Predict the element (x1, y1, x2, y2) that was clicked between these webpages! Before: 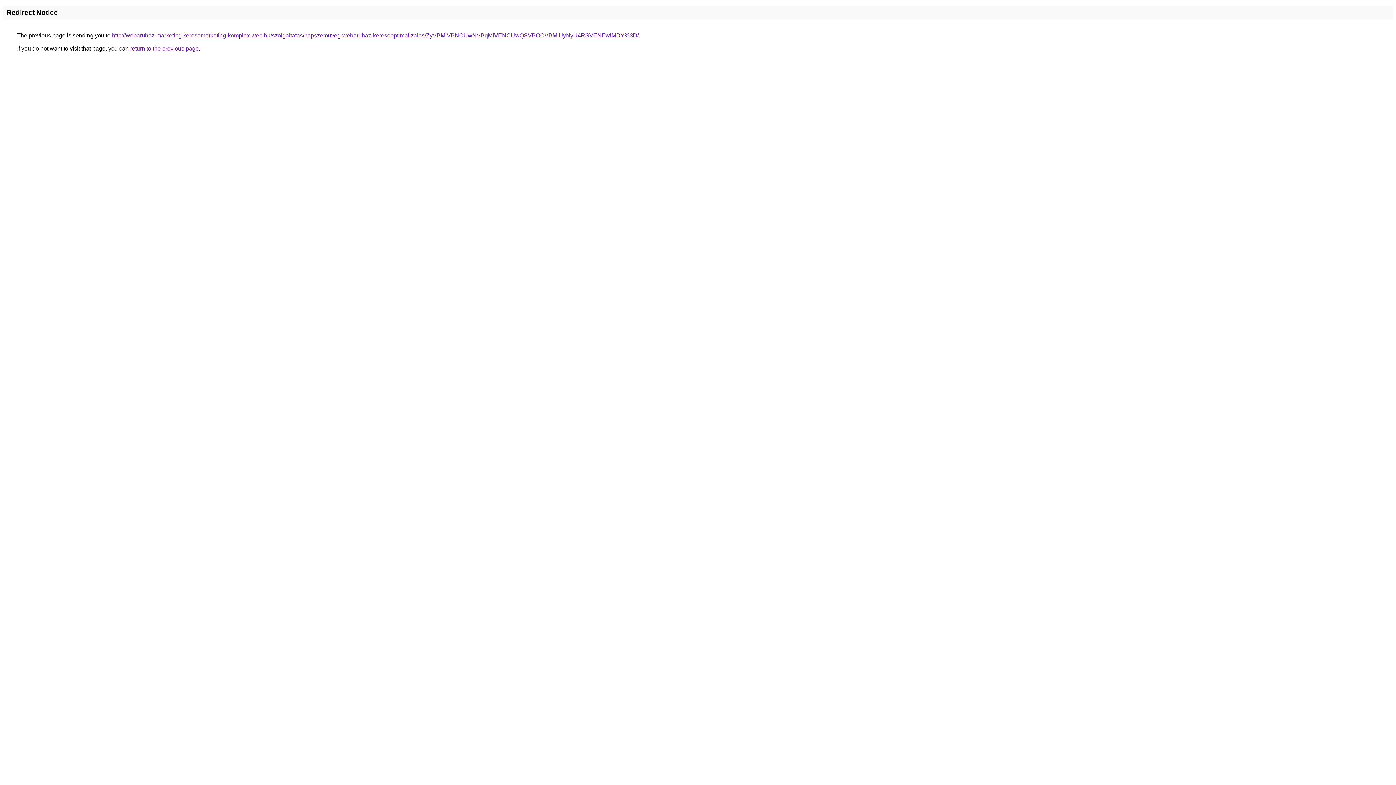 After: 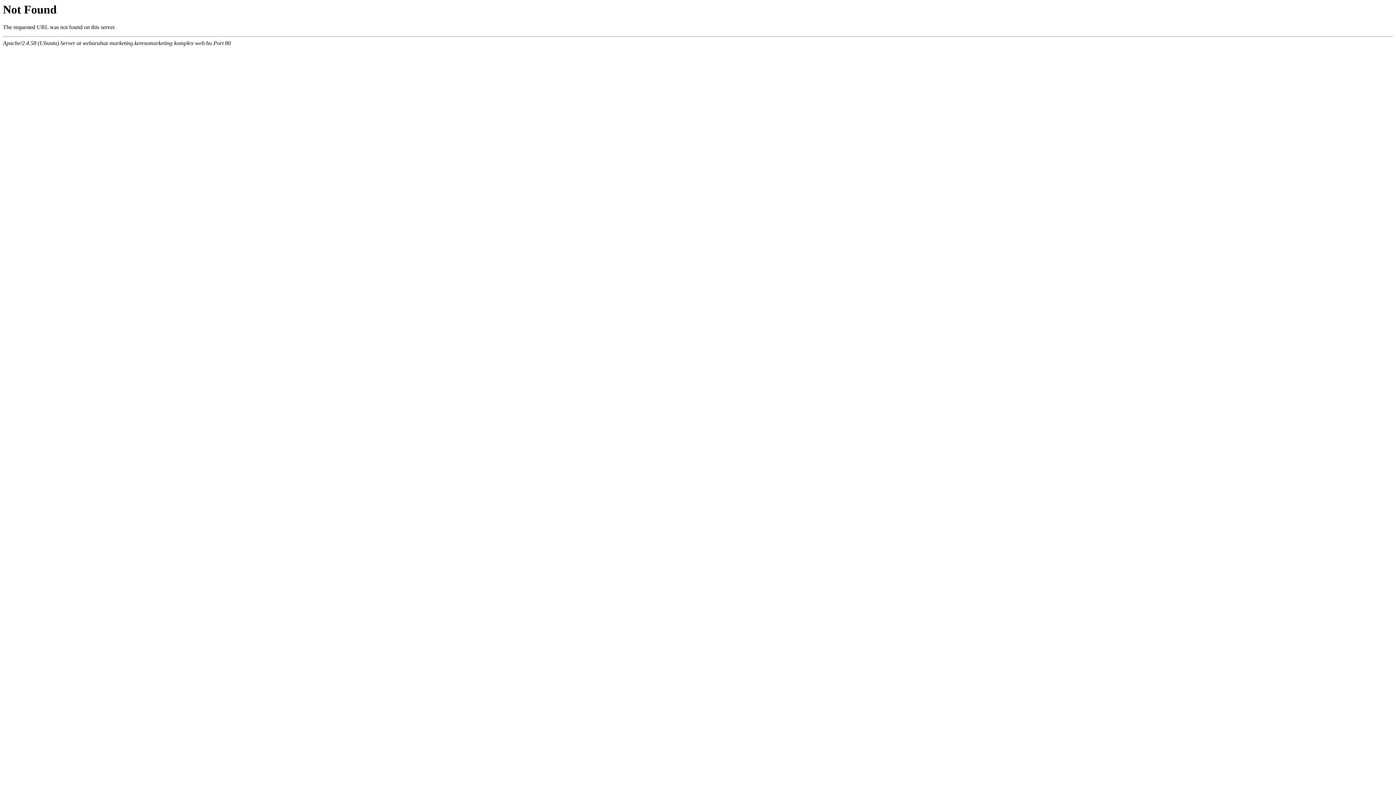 Action: label: http://webaruhaz-marketing.keresomarketing-komplex-web.hu/szolgaltatas/napszemuveg-webaruhaz-keresooptimalizalas/ZyVBMiVBNCUwNVBqMiVENCUwQSVBOCVBMiUyNyU4RSVENEwlMDY%3D/ bbox: (112, 32, 638, 38)